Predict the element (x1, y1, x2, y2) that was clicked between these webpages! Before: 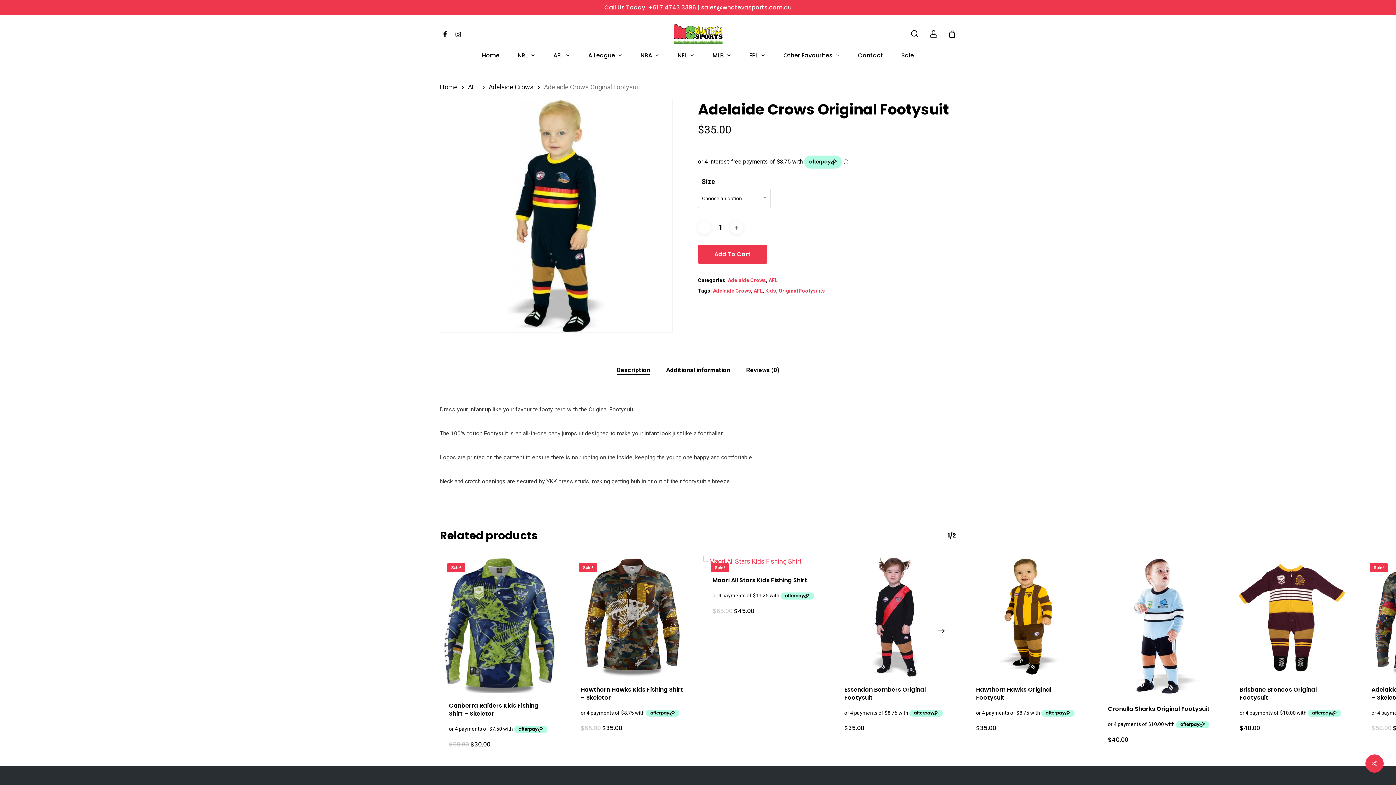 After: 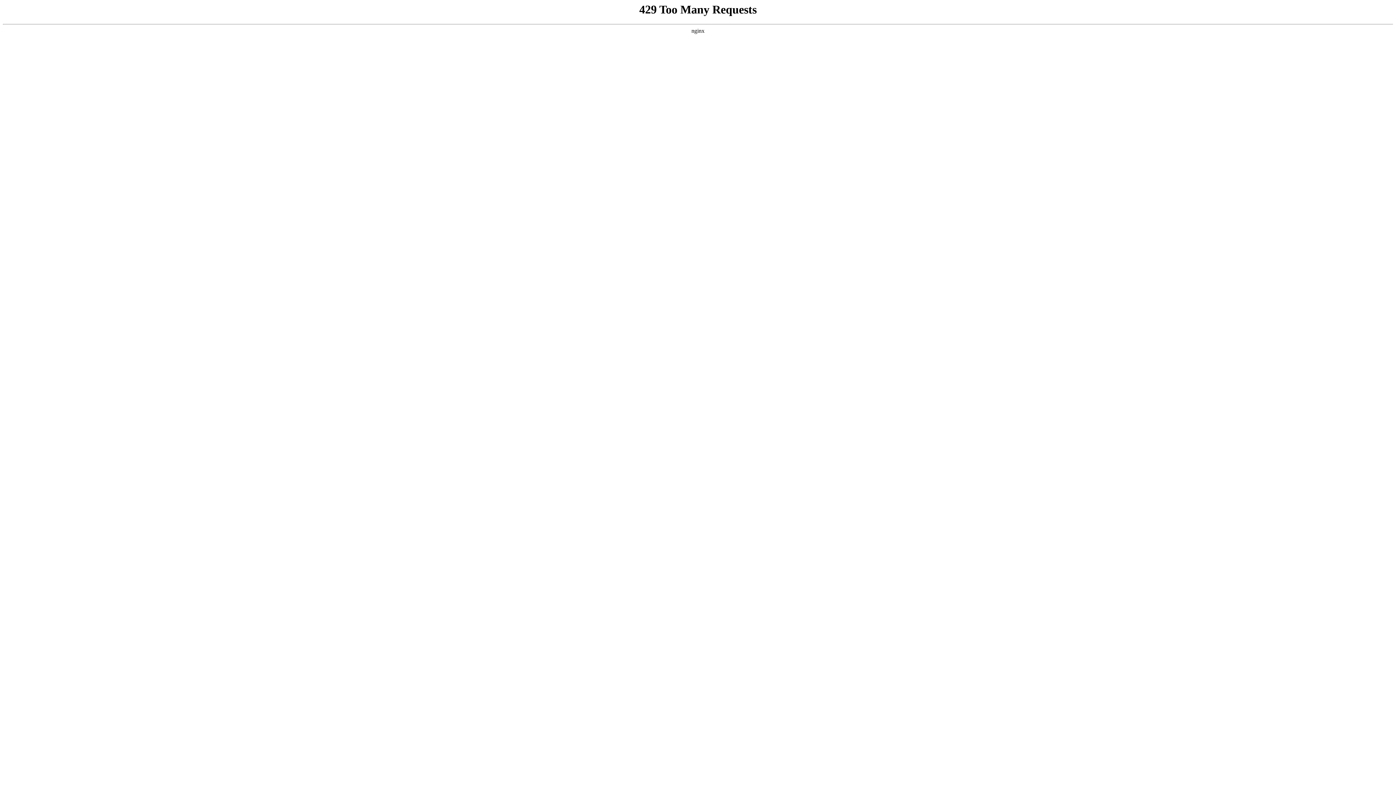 Action: label: Kids bbox: (765, 287, 776, 294)